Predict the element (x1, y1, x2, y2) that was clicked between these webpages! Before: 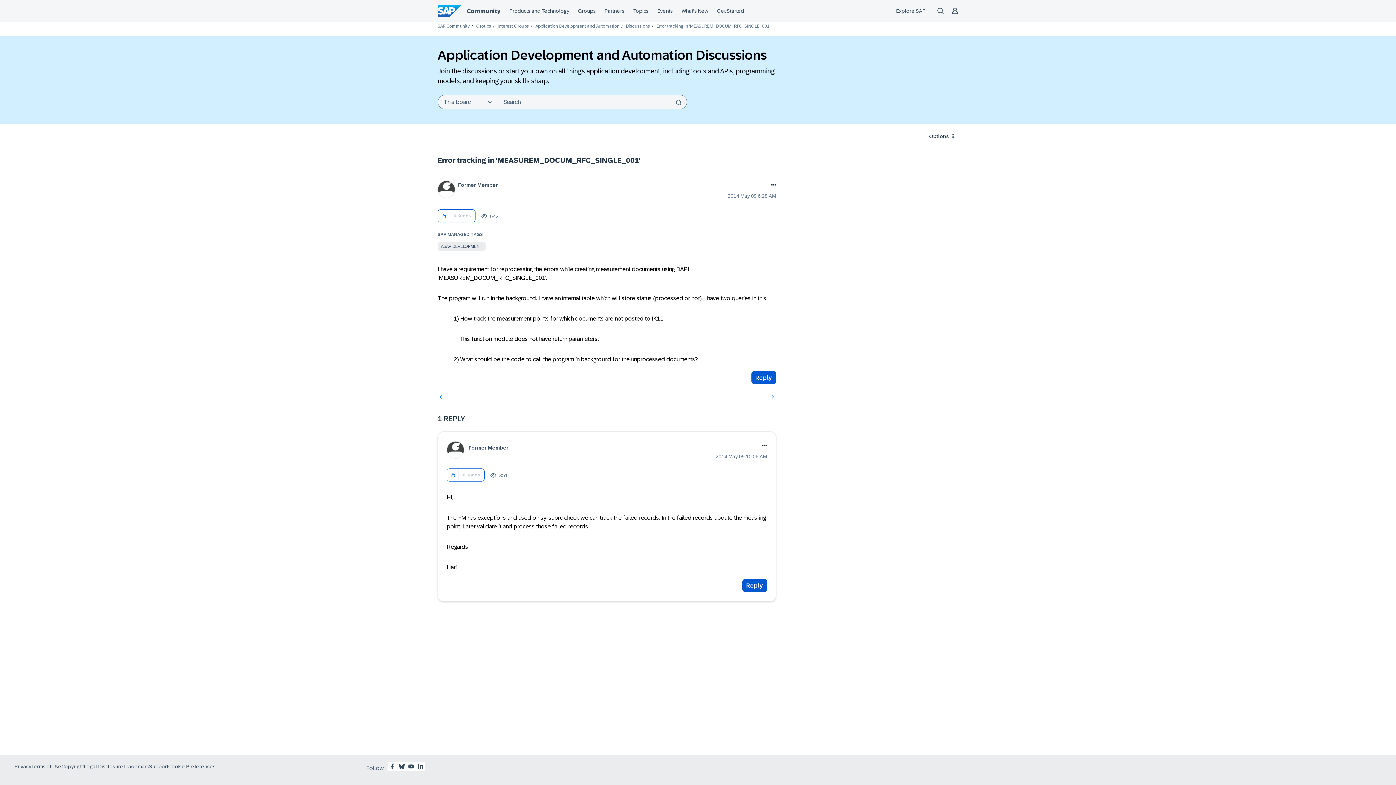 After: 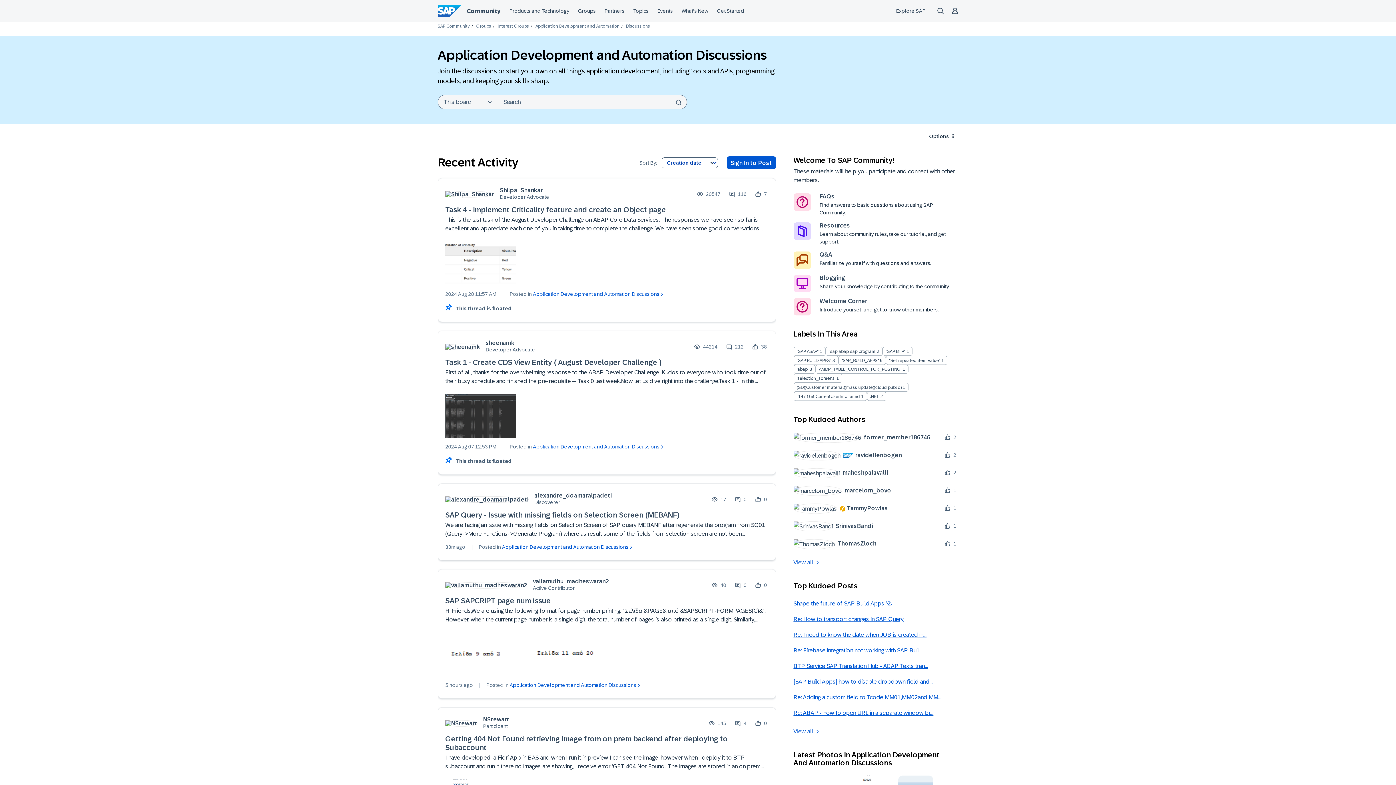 Action: bbox: (626, 23, 650, 28) label: Discussions